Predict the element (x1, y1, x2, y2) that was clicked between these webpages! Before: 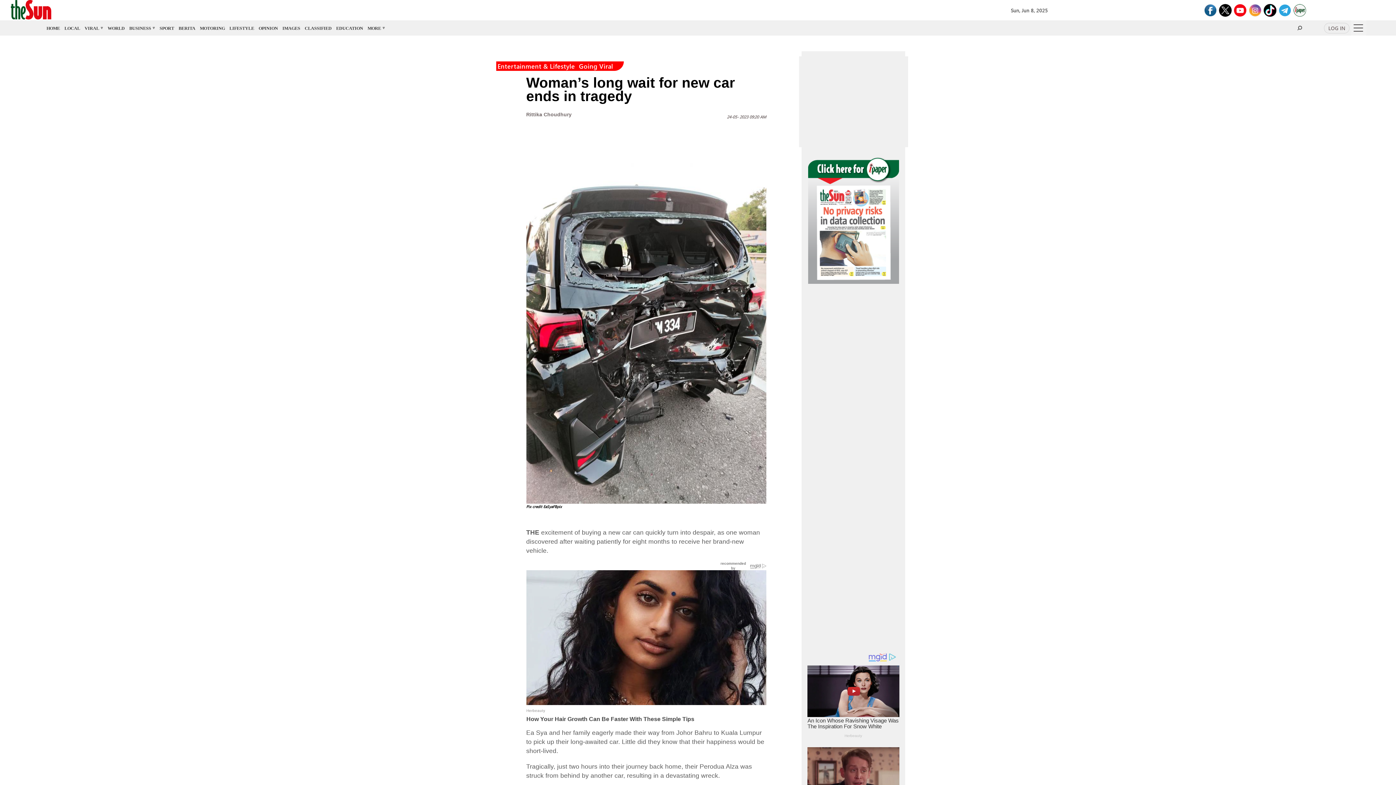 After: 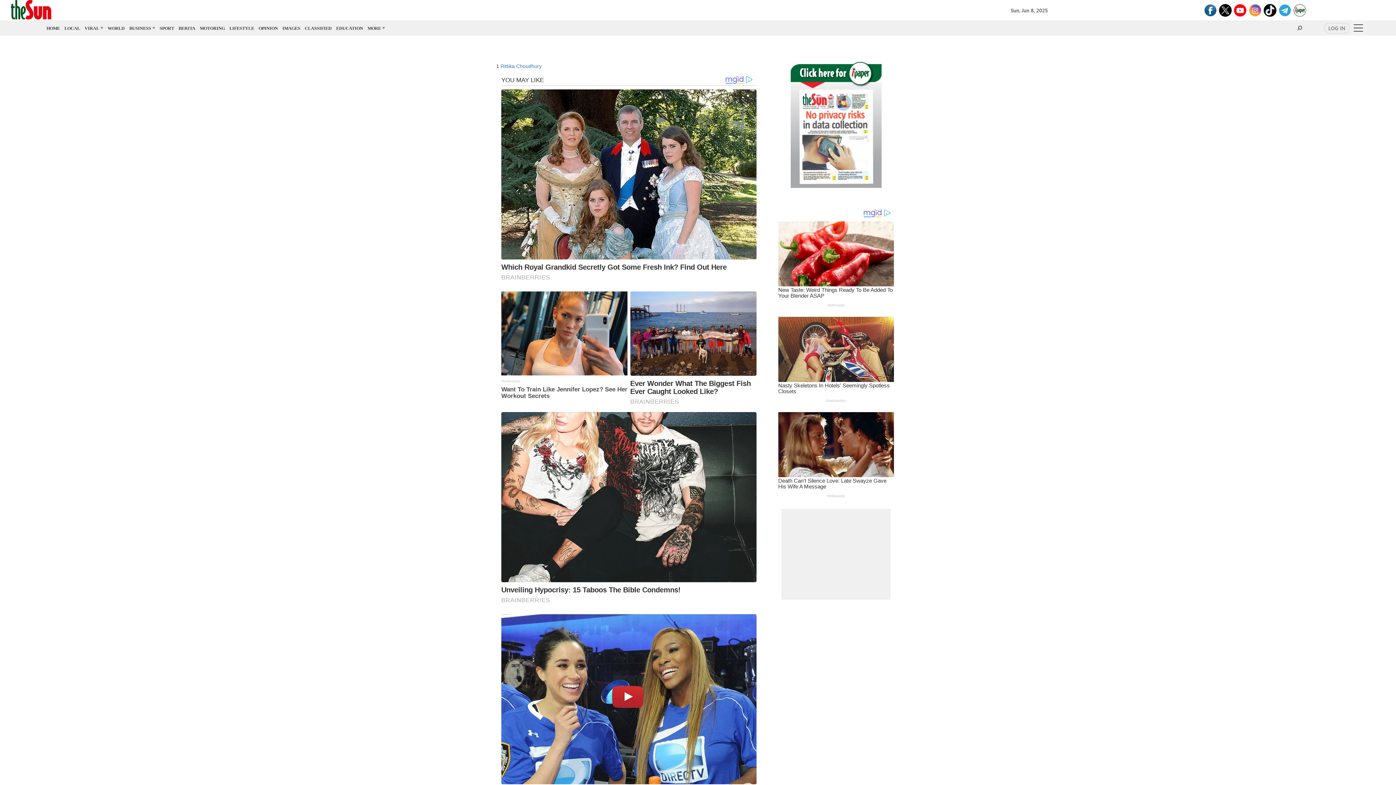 Action: bbox: (526, 111, 571, 117) label: Rittika Choudhury